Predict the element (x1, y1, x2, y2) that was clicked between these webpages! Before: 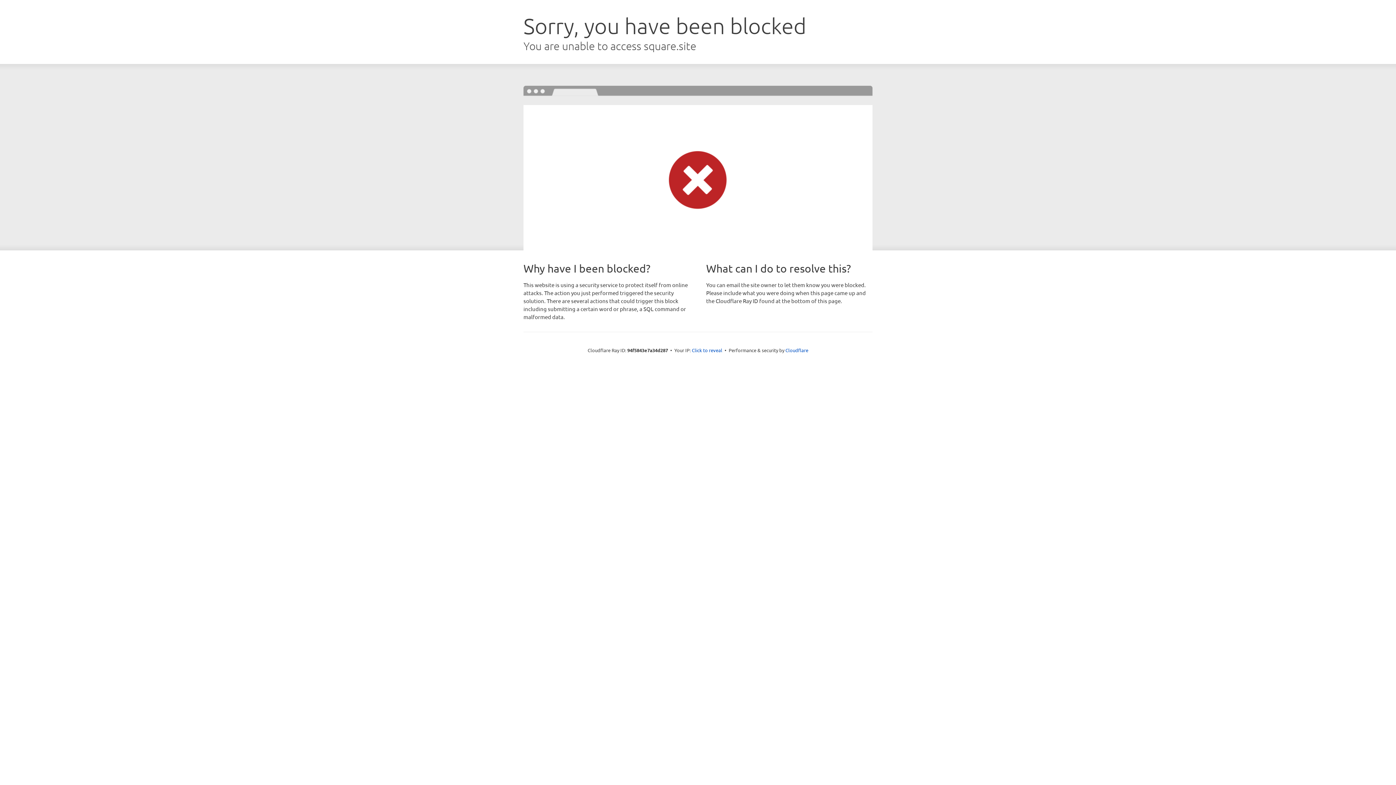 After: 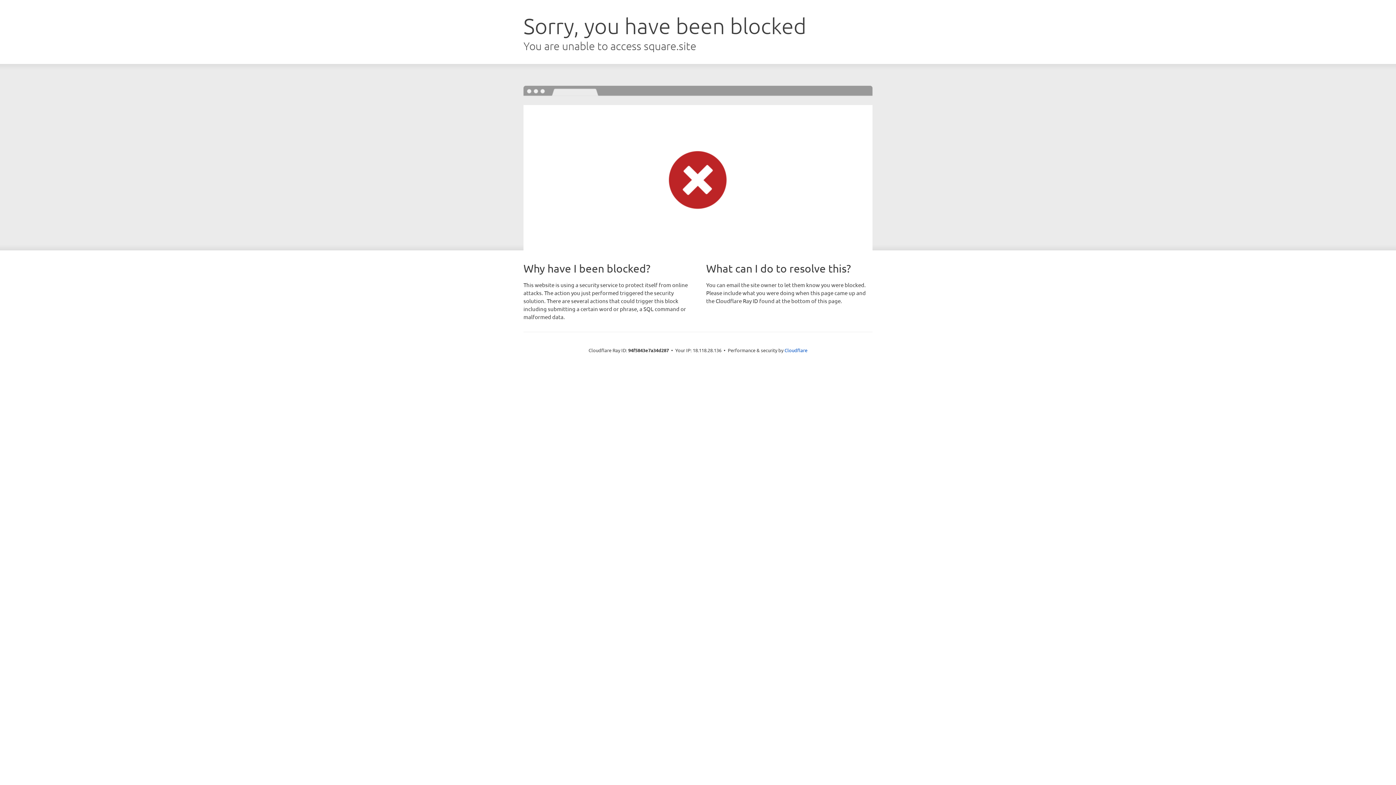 Action: label: Click to reveal bbox: (692, 346, 722, 353)